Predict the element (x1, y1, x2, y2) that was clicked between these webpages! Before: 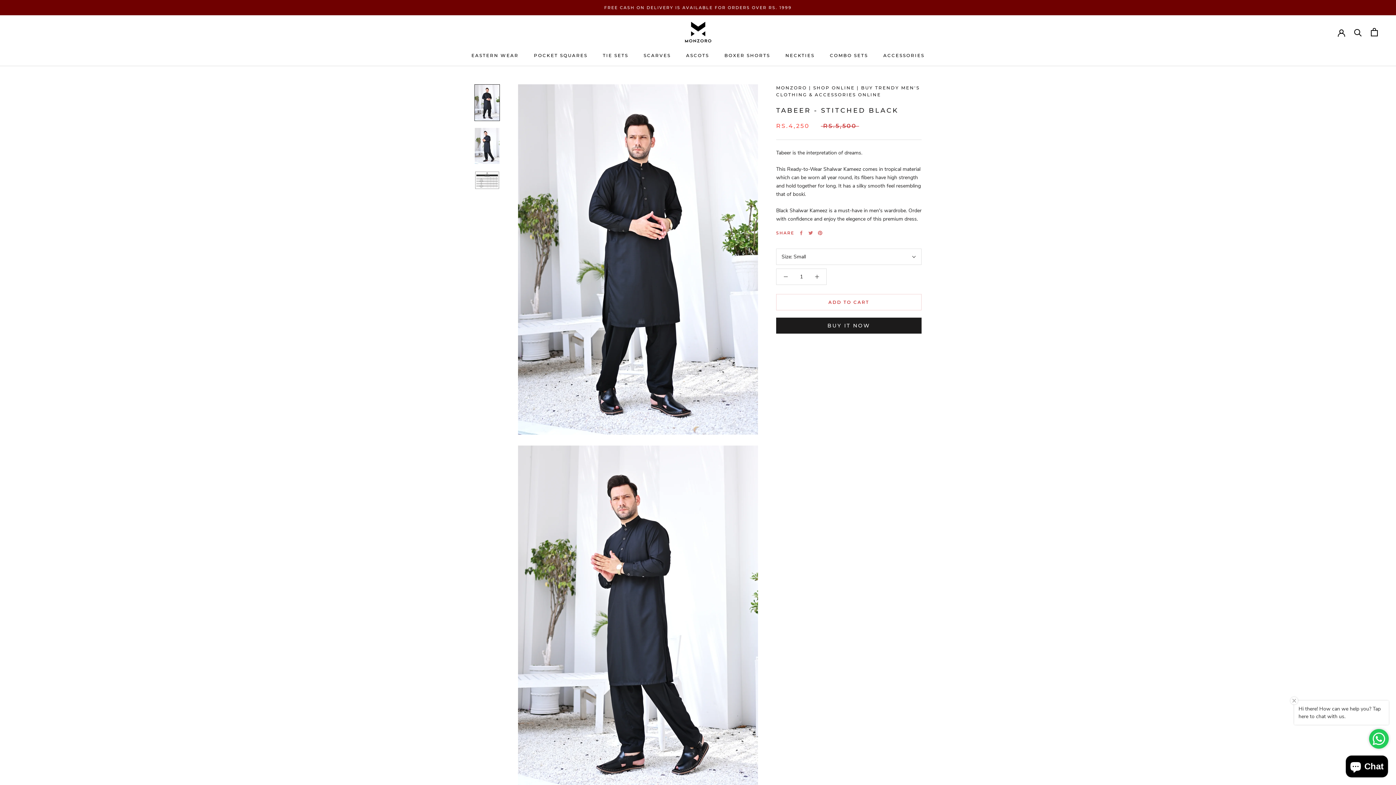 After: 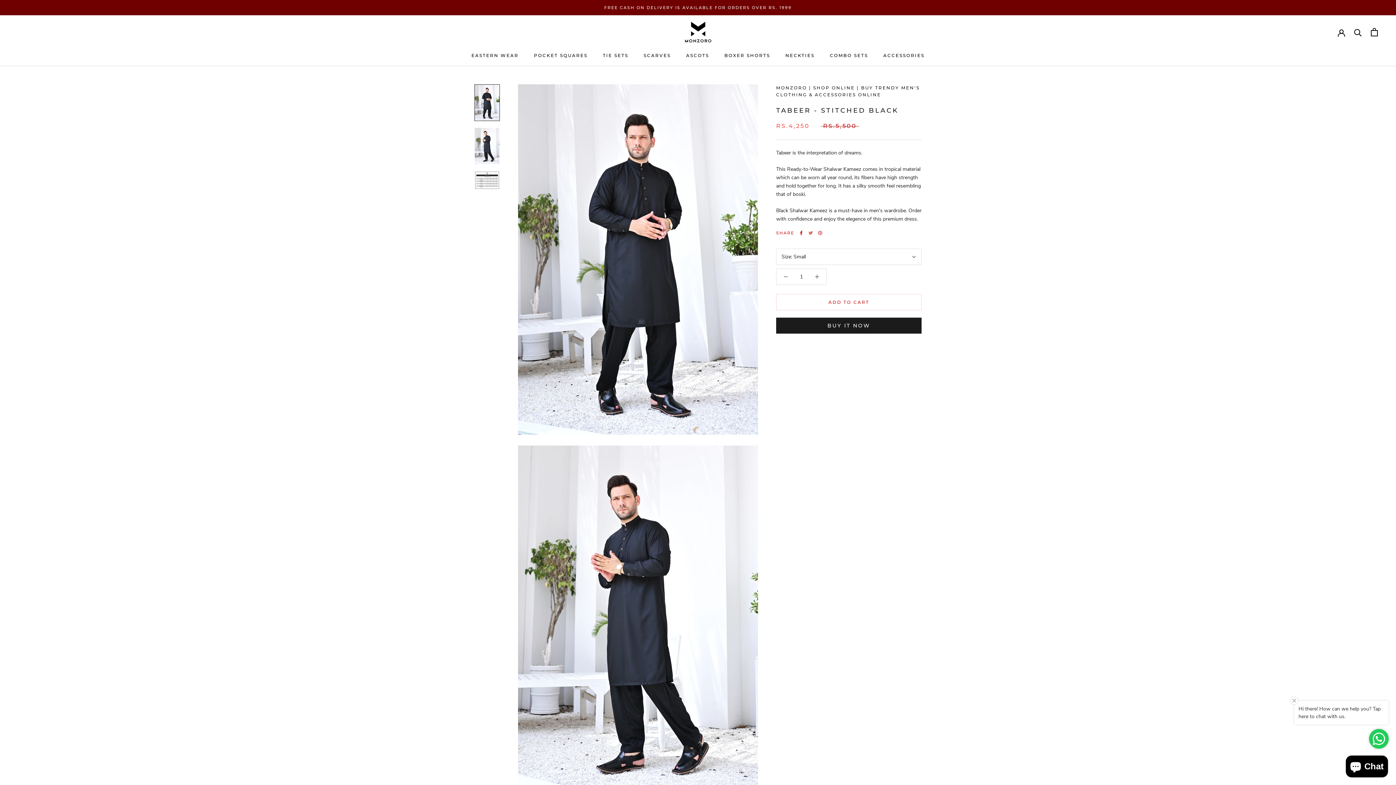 Action: label: Facebook bbox: (799, 231, 803, 235)